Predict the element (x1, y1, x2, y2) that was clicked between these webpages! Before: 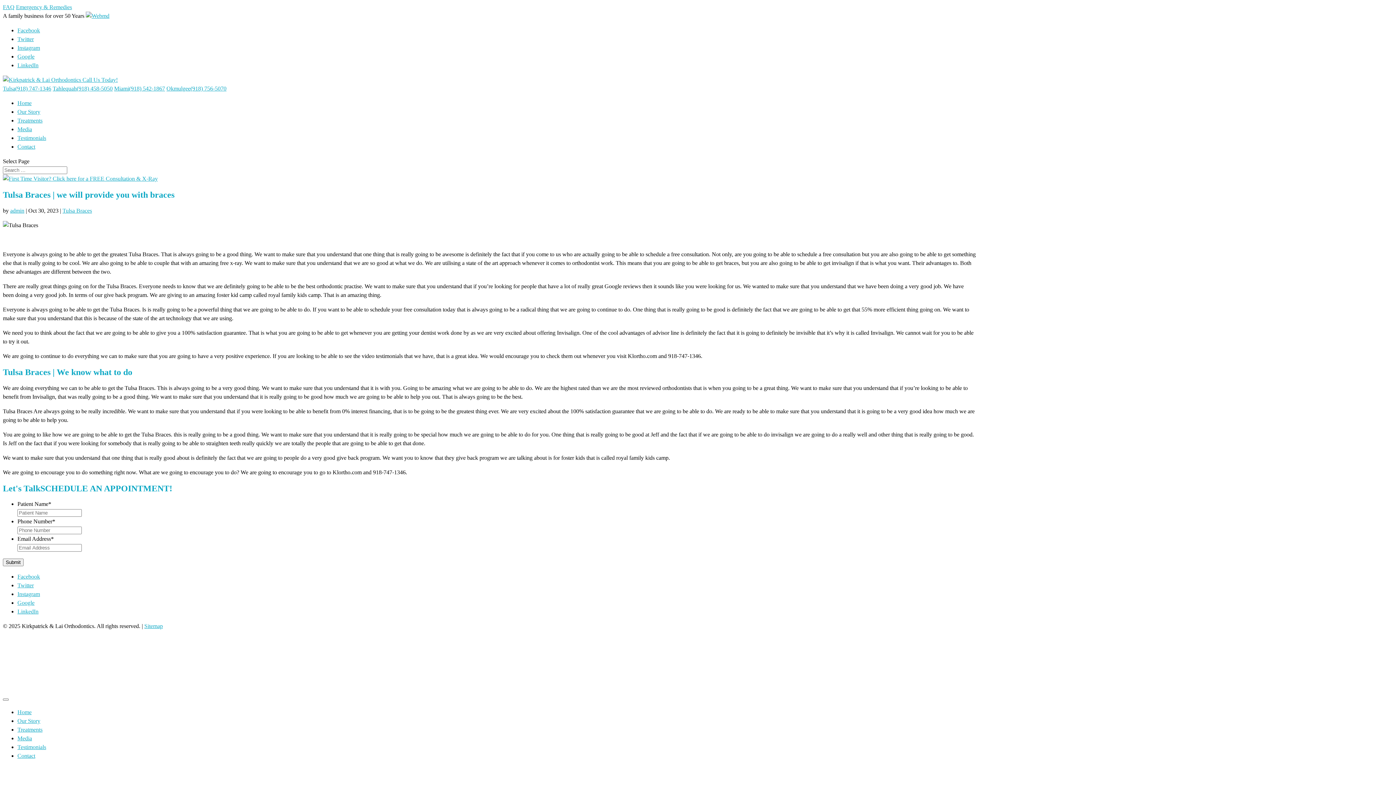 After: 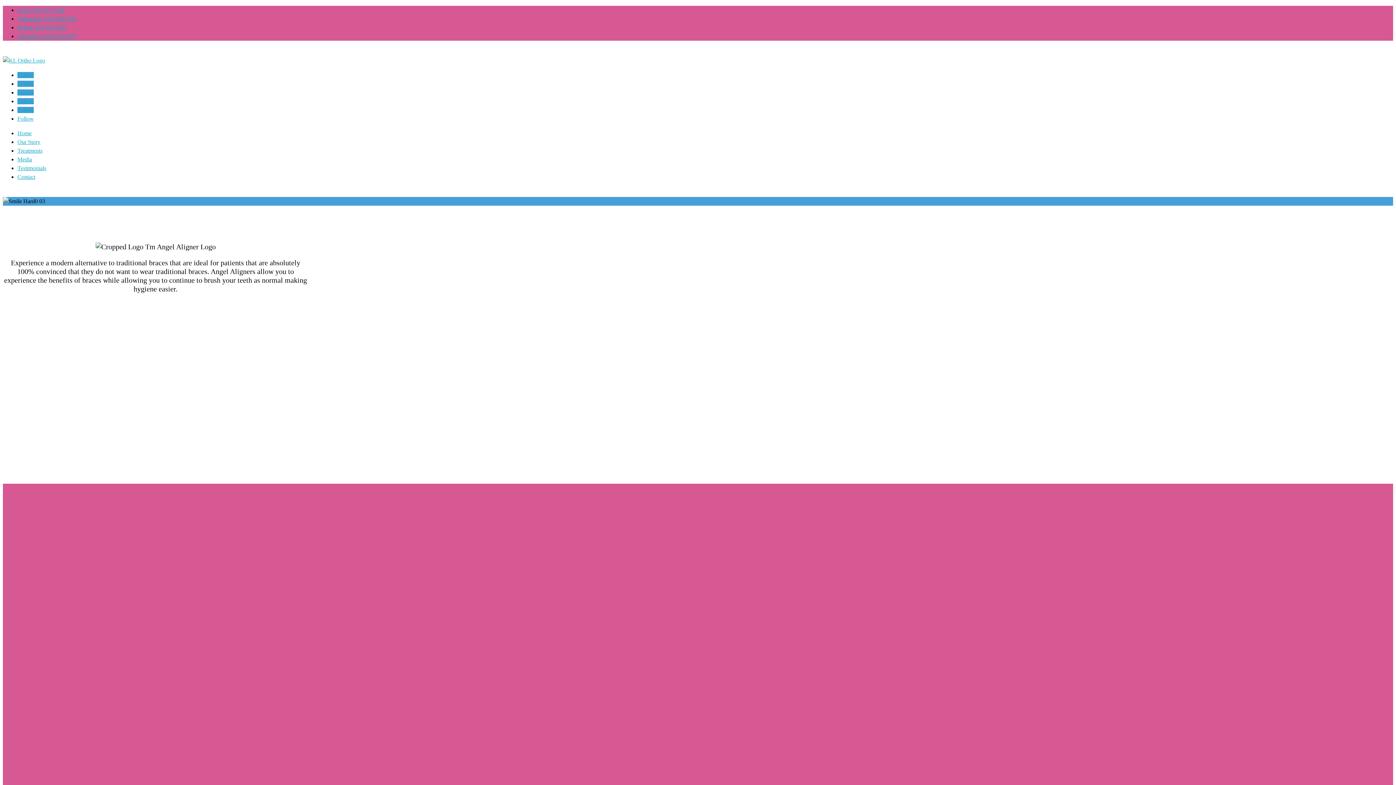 Action: bbox: (17, 727, 42, 733) label: Treatments